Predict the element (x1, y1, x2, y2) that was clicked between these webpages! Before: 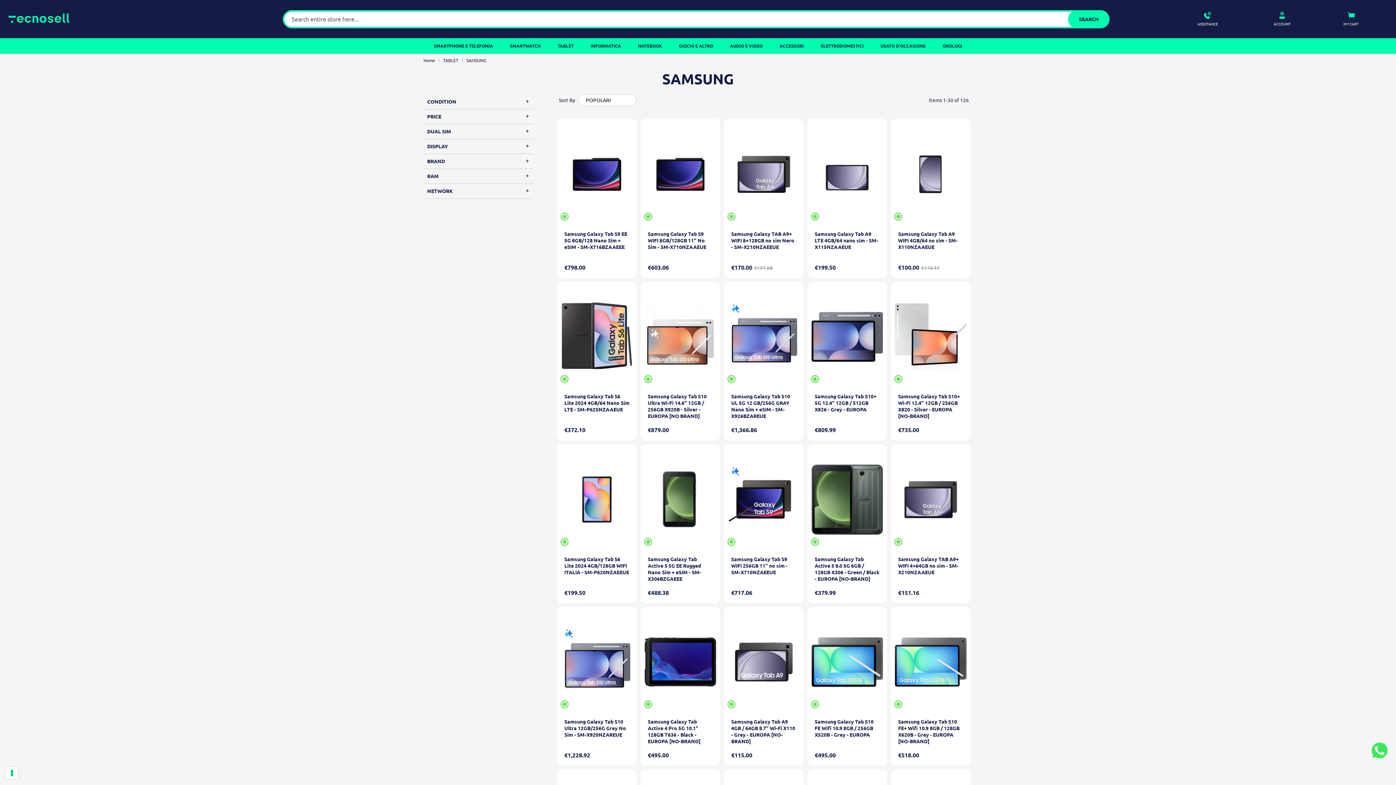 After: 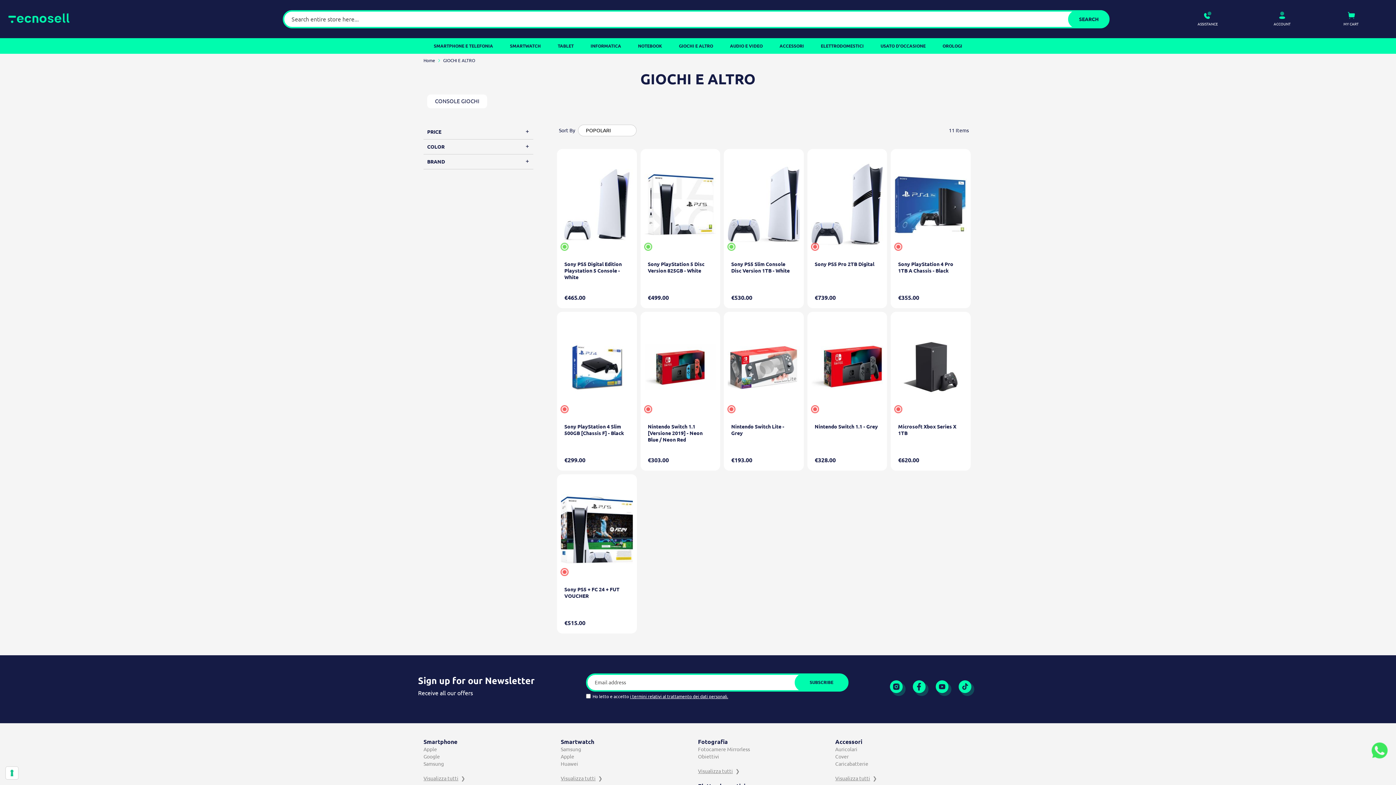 Action: label: GIOCHI E ALTRO bbox: (670, 38, 721, 53)